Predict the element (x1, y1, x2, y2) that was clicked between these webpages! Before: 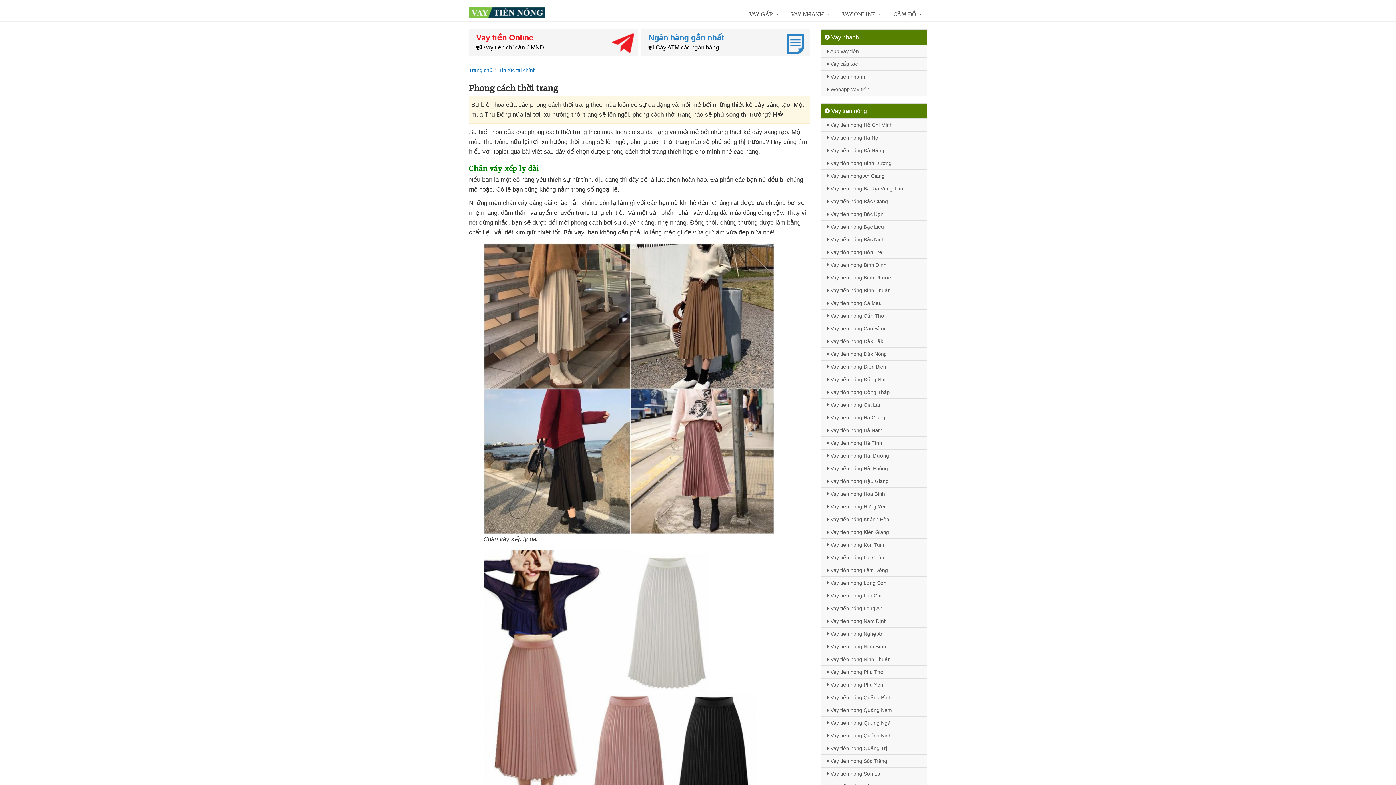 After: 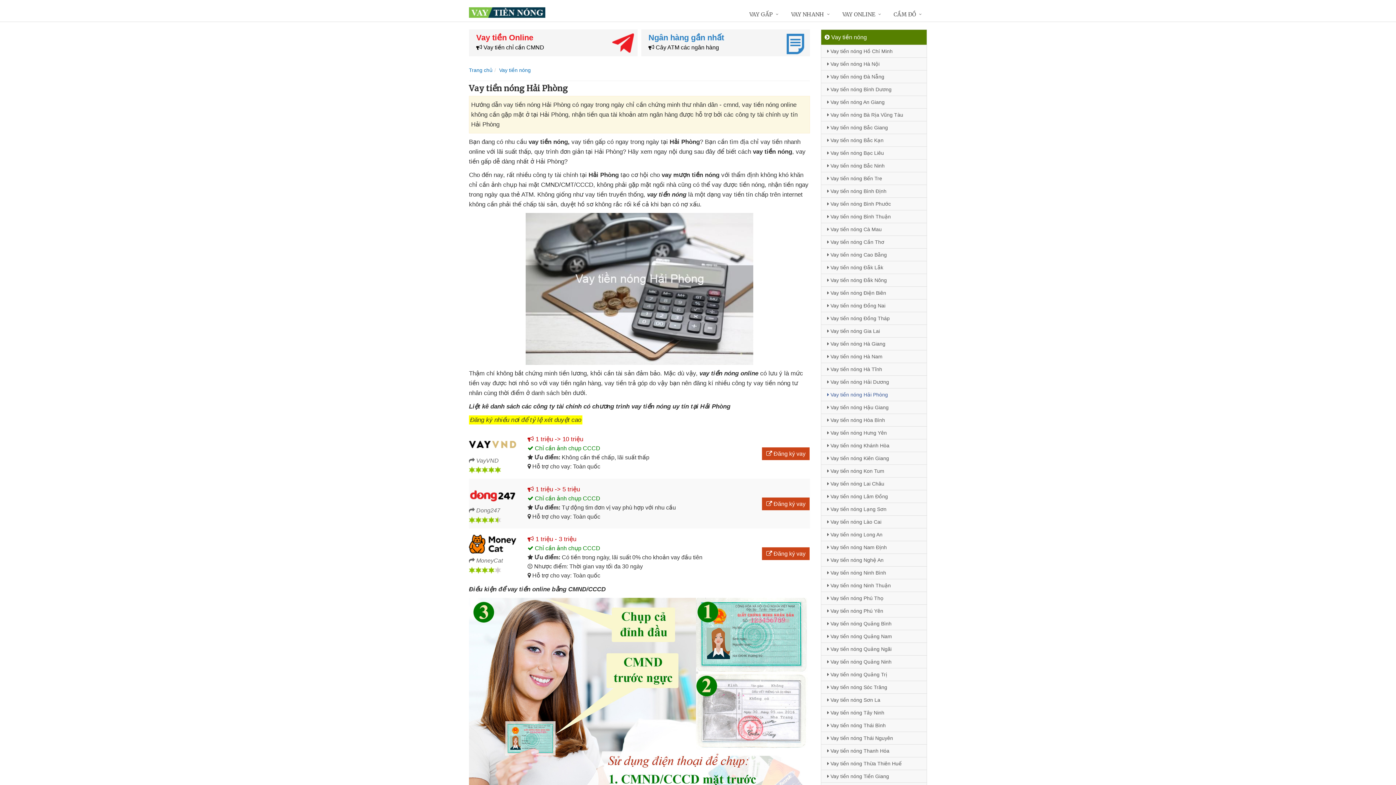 Action: label:  Vay tiền nóng Hải Phòng bbox: (821, 462, 926, 474)